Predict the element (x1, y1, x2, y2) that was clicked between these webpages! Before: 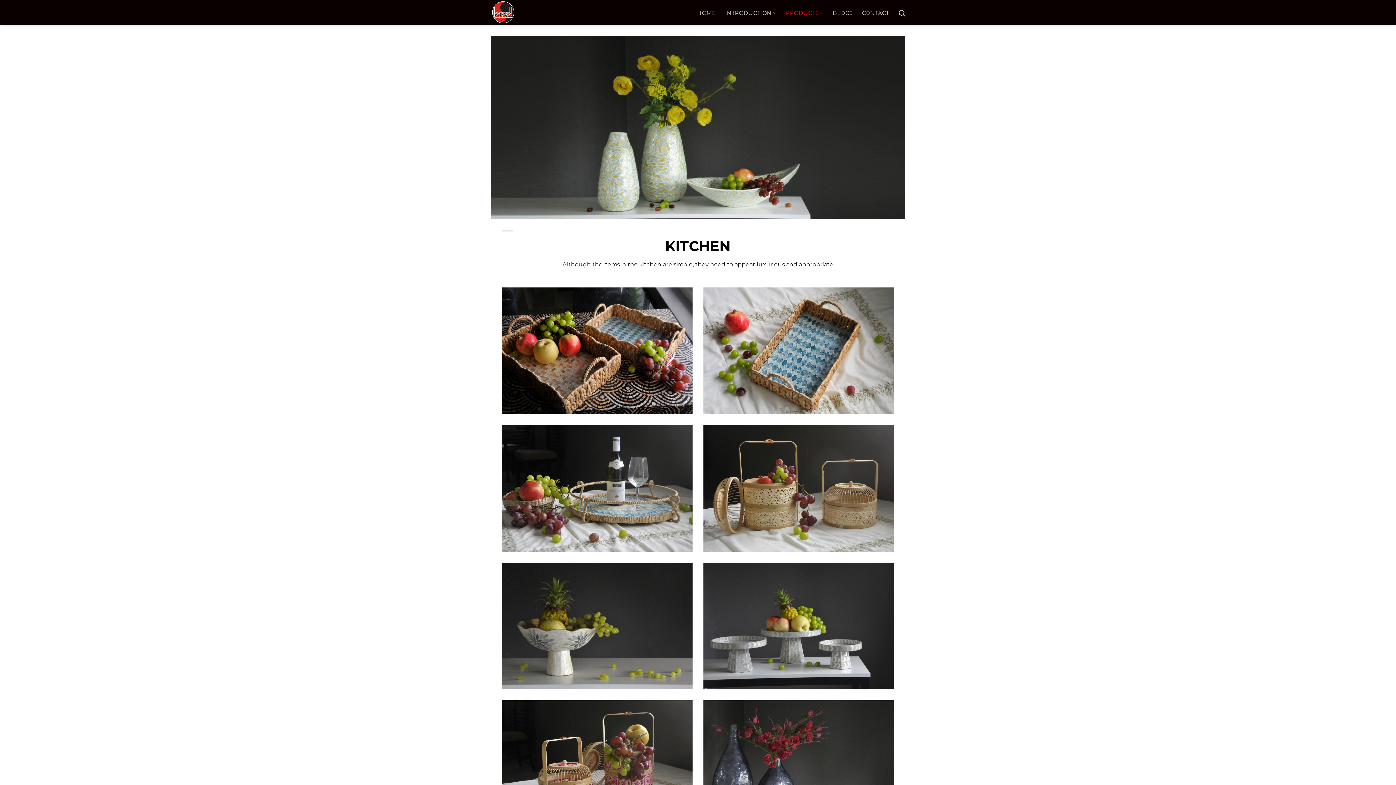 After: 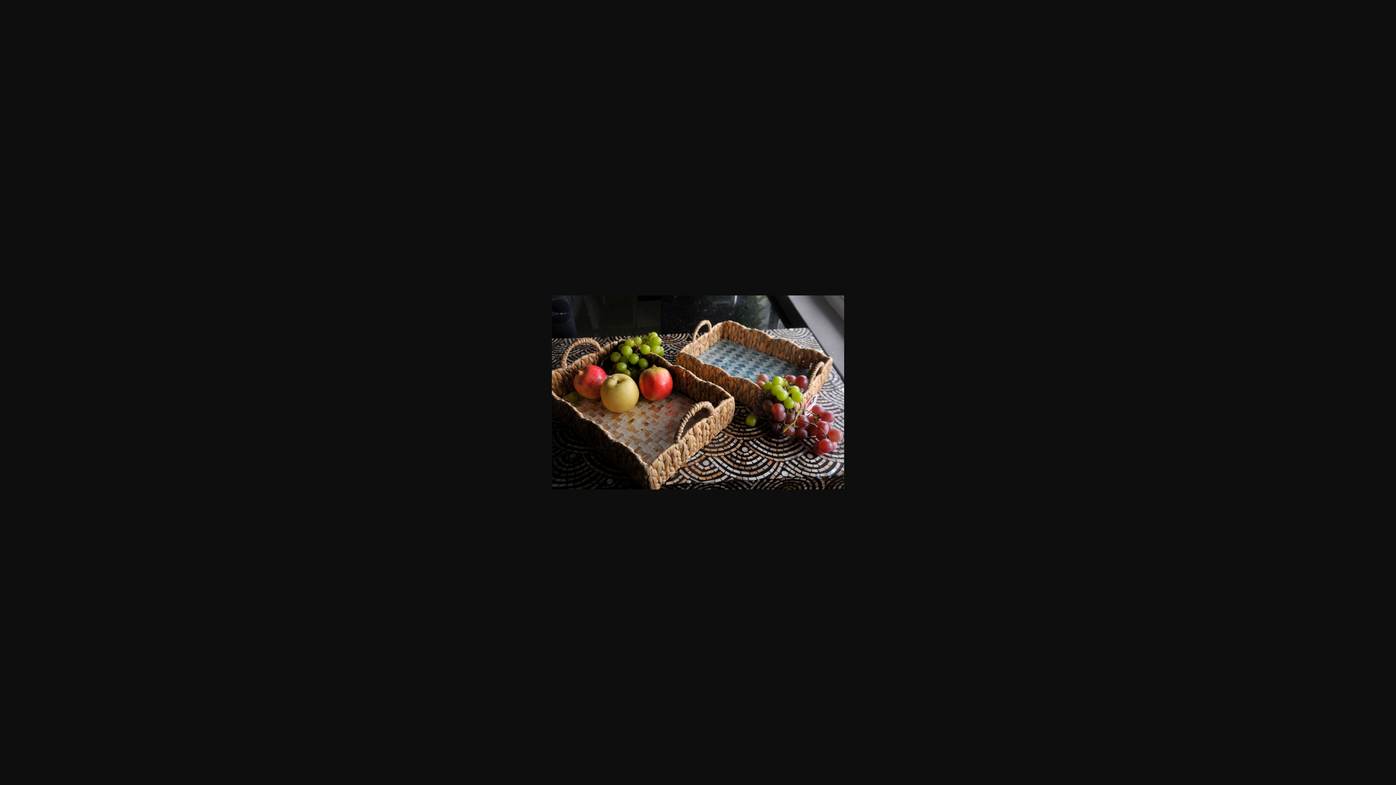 Action: bbox: (501, 287, 692, 414)